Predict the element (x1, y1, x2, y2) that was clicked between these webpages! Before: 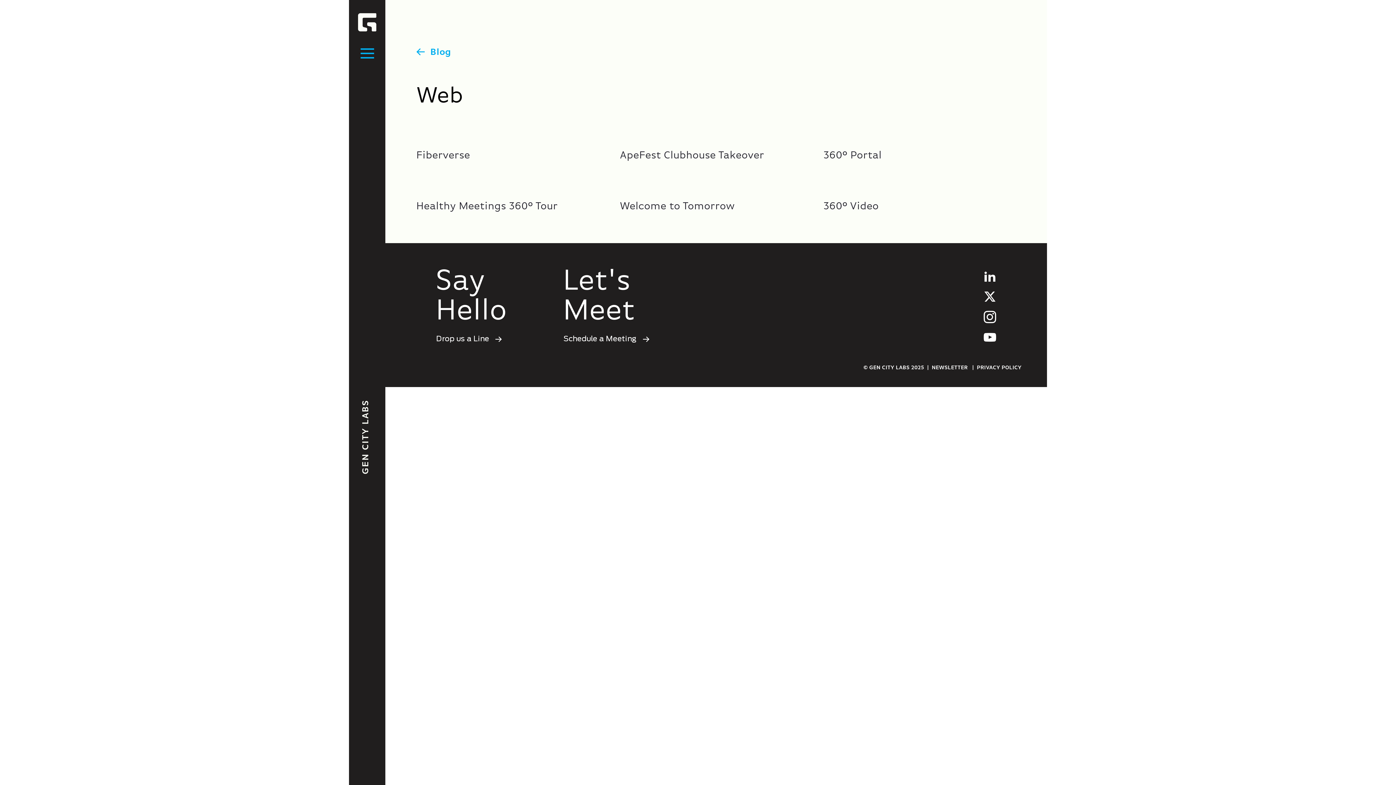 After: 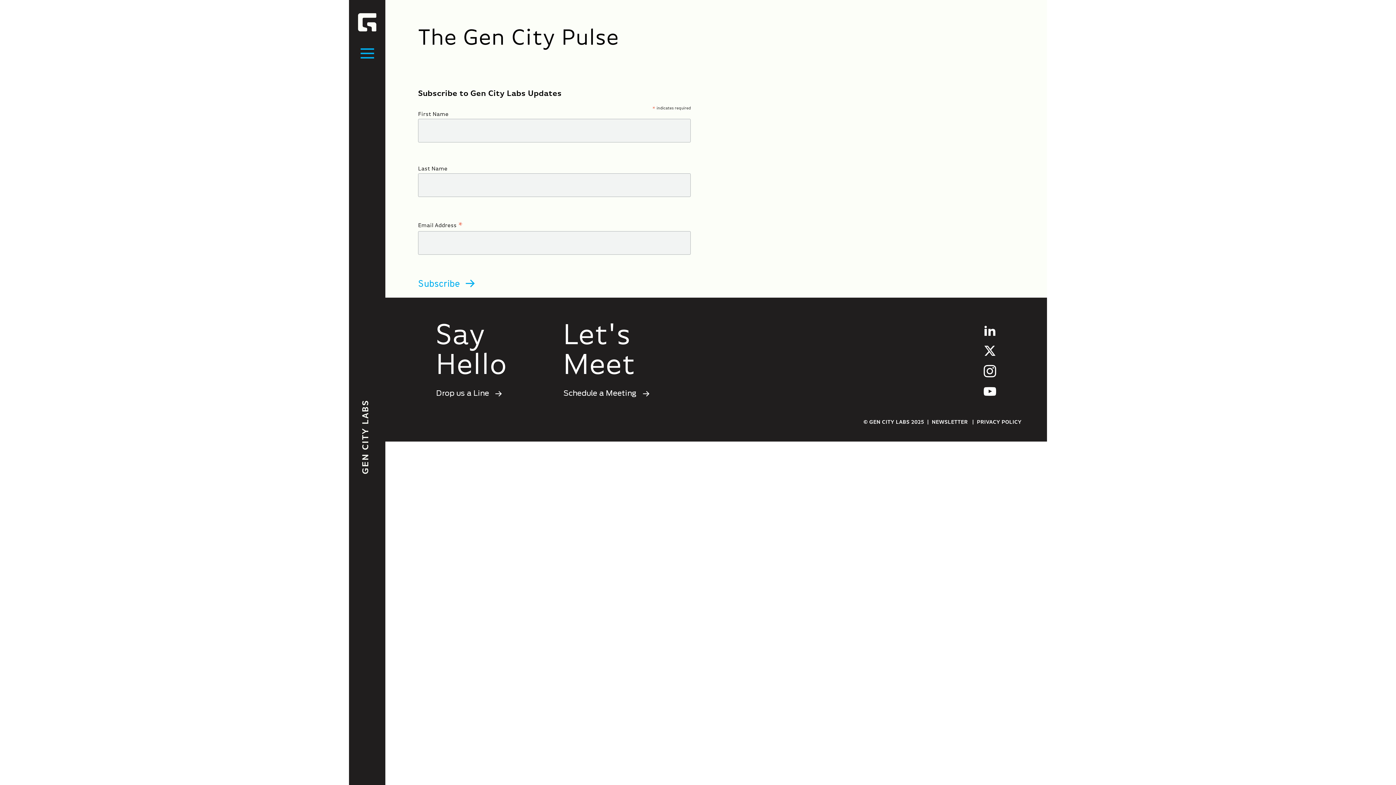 Action: label: NEWSLETTER bbox: (932, 365, 968, 370)